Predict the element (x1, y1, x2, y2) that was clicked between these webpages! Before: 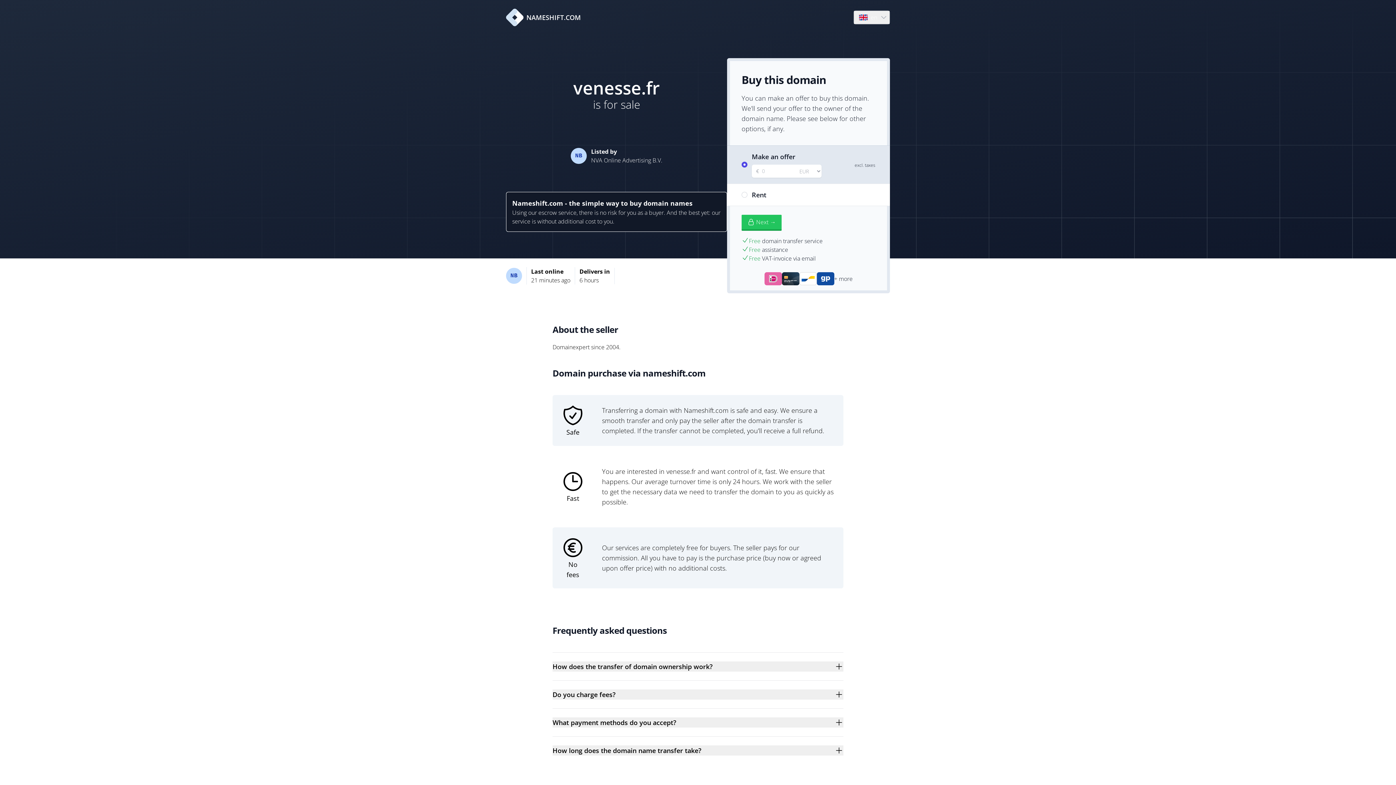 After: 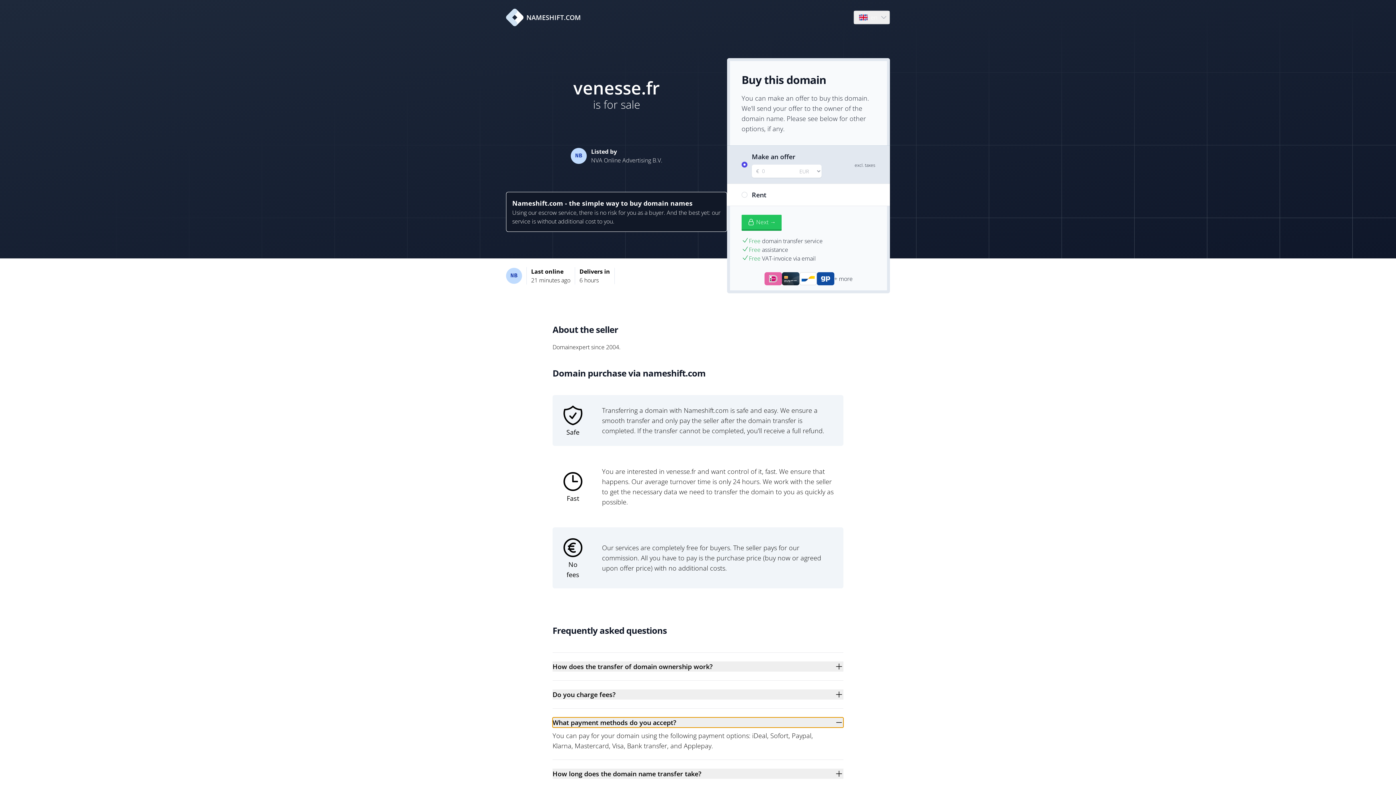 Action: bbox: (552, 717, 843, 728) label: What payment methods do you accept?